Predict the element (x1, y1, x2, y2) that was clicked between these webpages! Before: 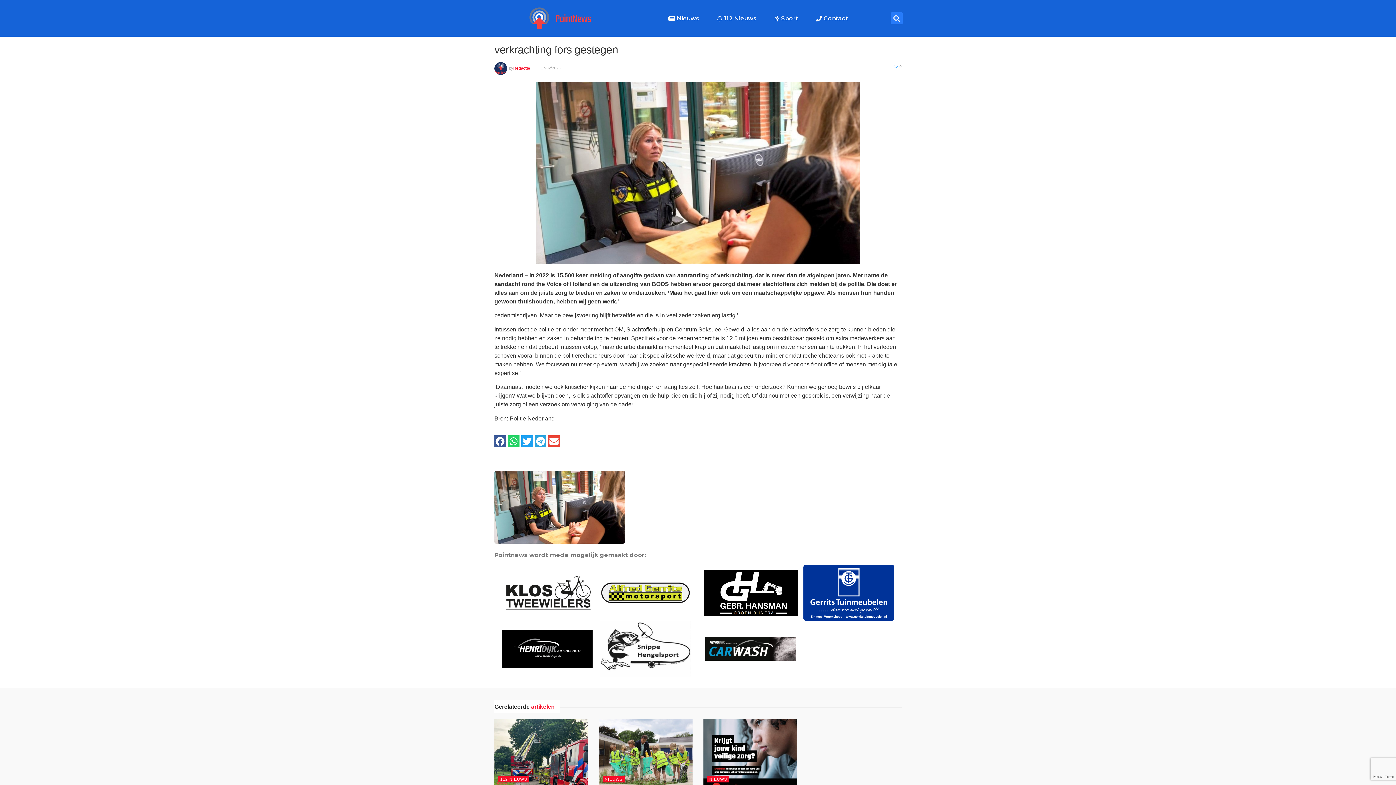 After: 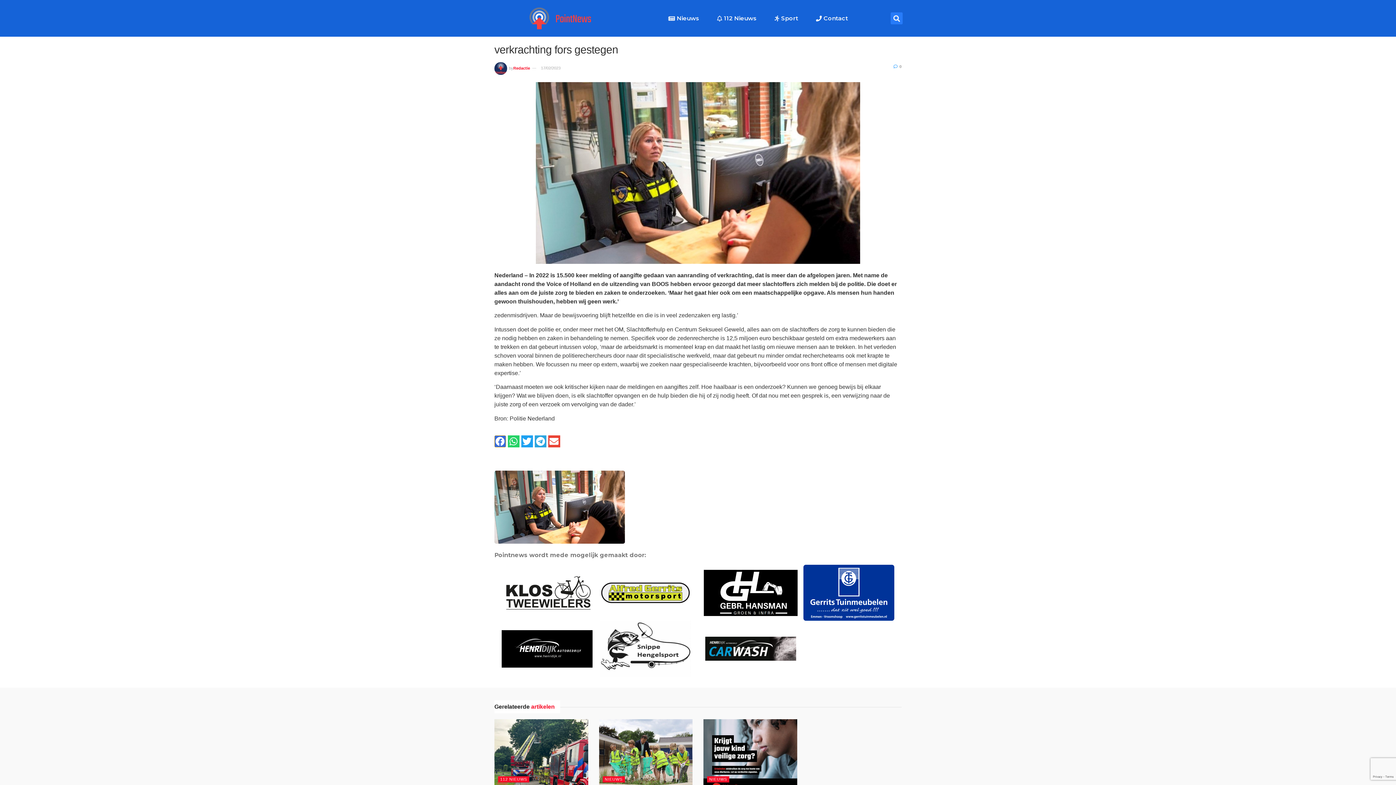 Action: label: Share on facebook bbox: (494, 435, 506, 447)